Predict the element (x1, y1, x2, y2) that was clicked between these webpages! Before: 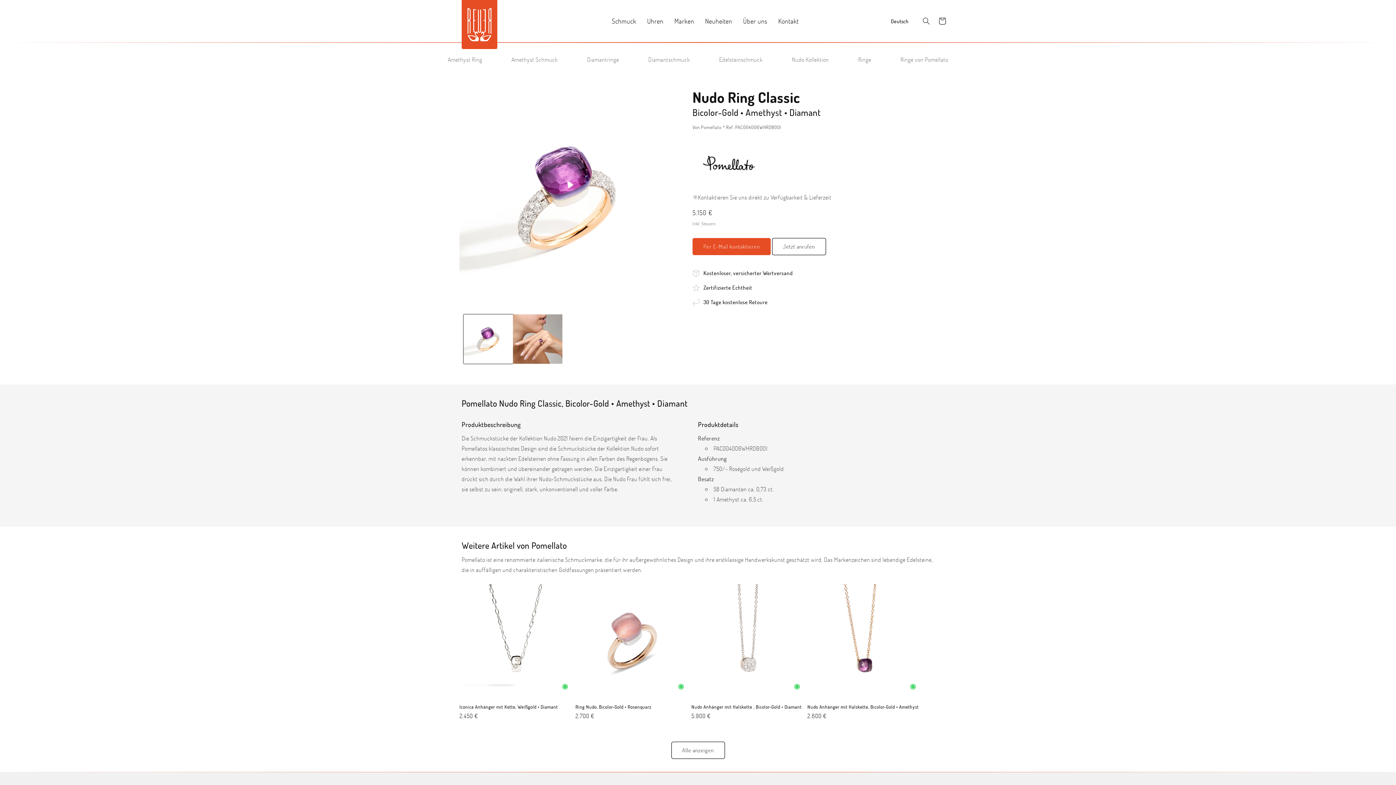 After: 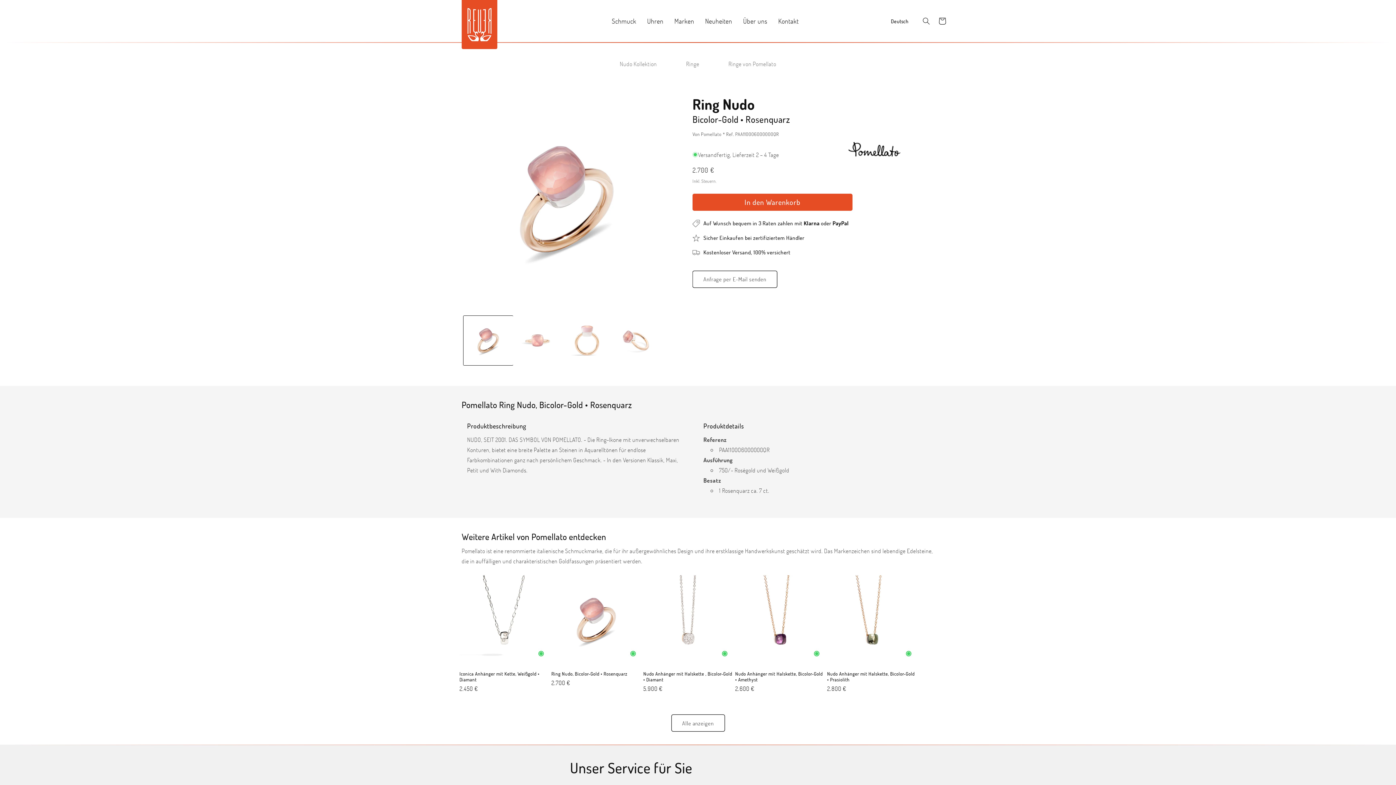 Action: label: Ring Nudo, Bicolor-Gold • Rosenquarz bbox: (575, 704, 689, 710)